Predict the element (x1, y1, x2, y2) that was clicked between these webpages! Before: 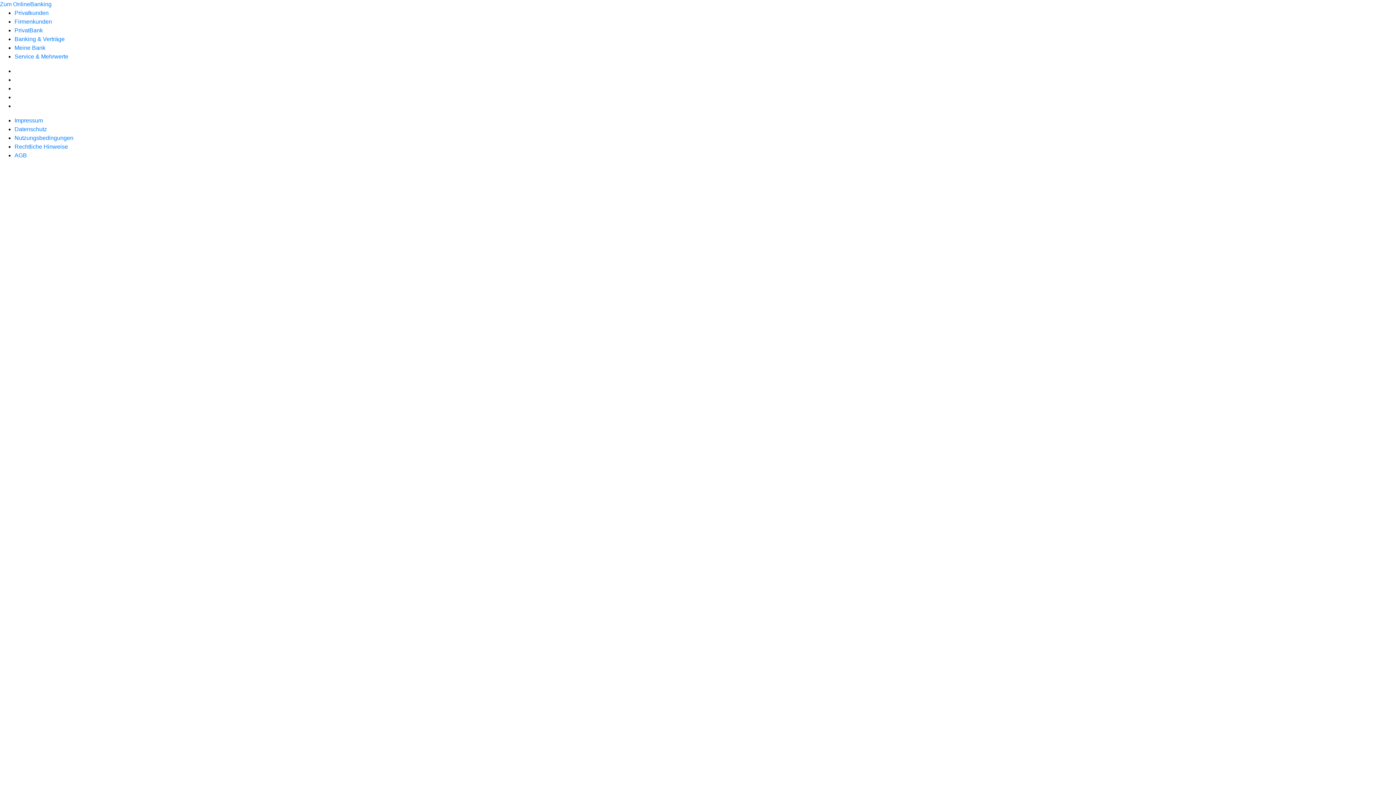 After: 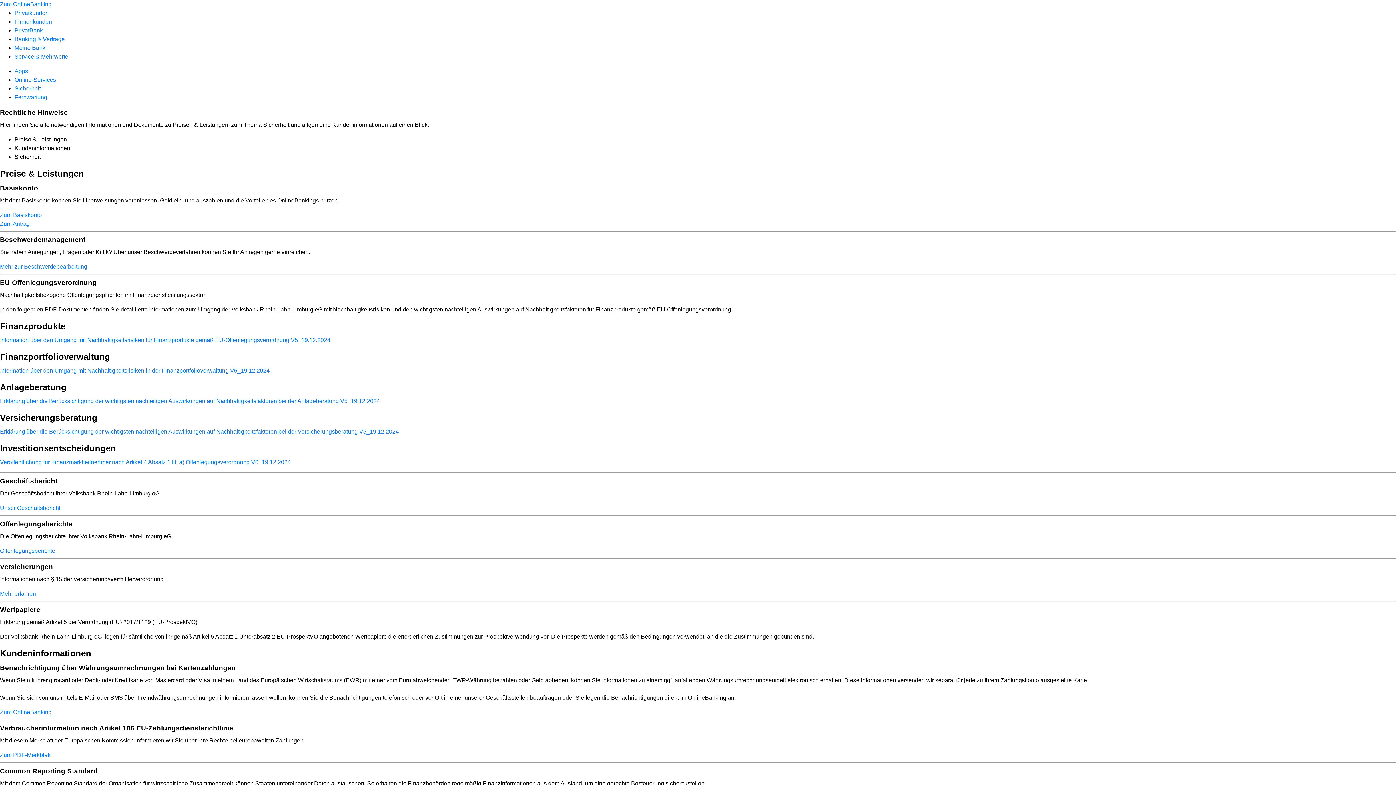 Action: bbox: (14, 143, 68, 149) label: Rechtliche Hinweise